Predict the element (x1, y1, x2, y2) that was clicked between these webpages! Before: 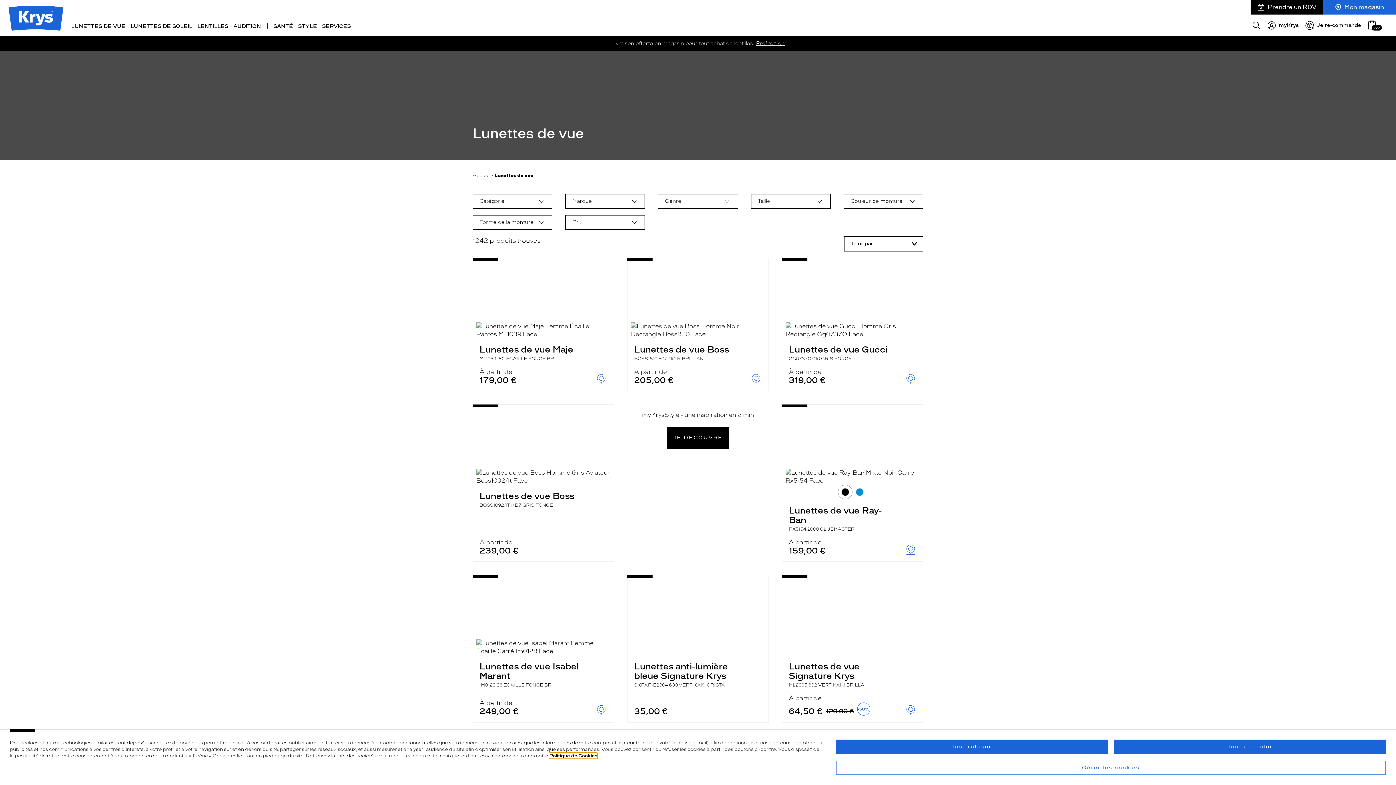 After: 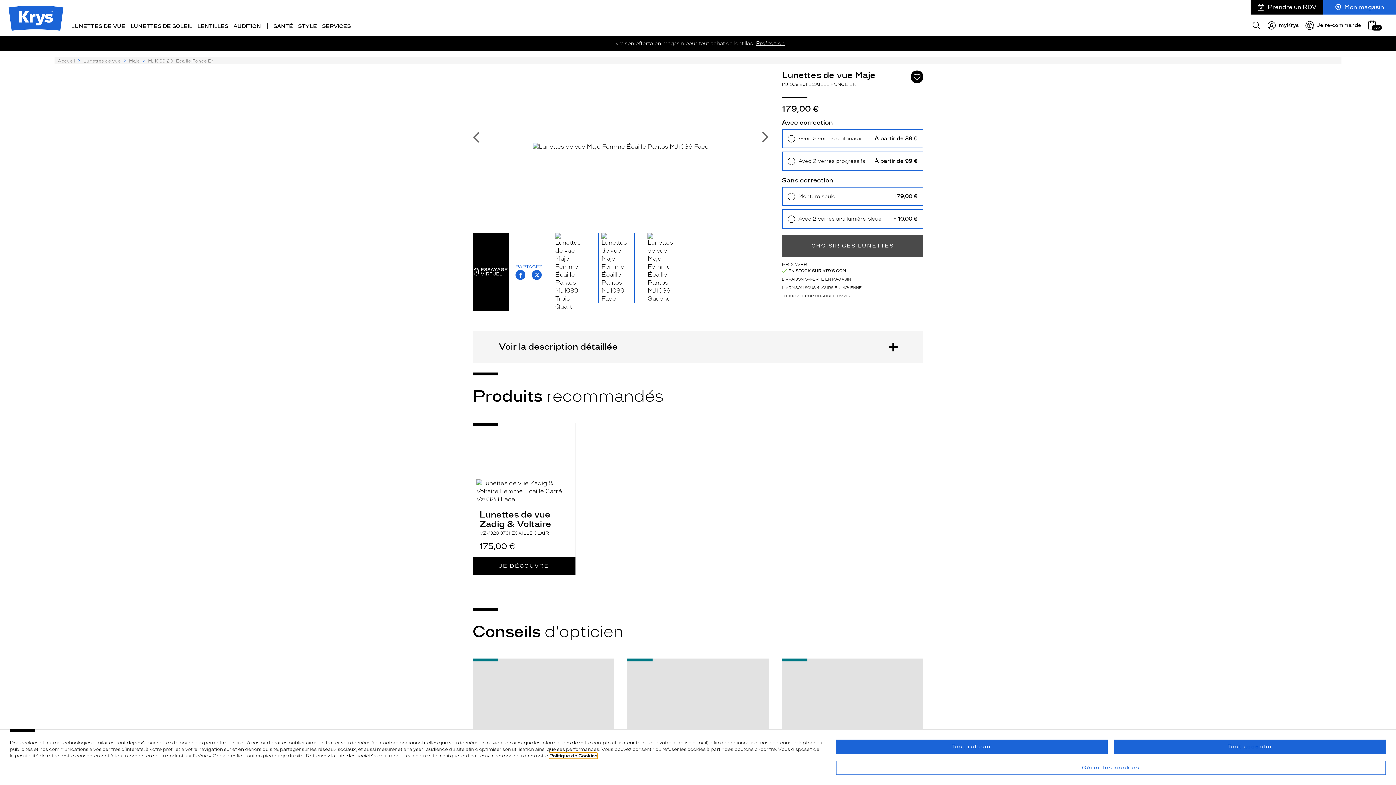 Action: bbox: (479, 344, 584, 361) label: Lunettes de vue Maje
MJ1039 201 ECAILLE FONCE BR